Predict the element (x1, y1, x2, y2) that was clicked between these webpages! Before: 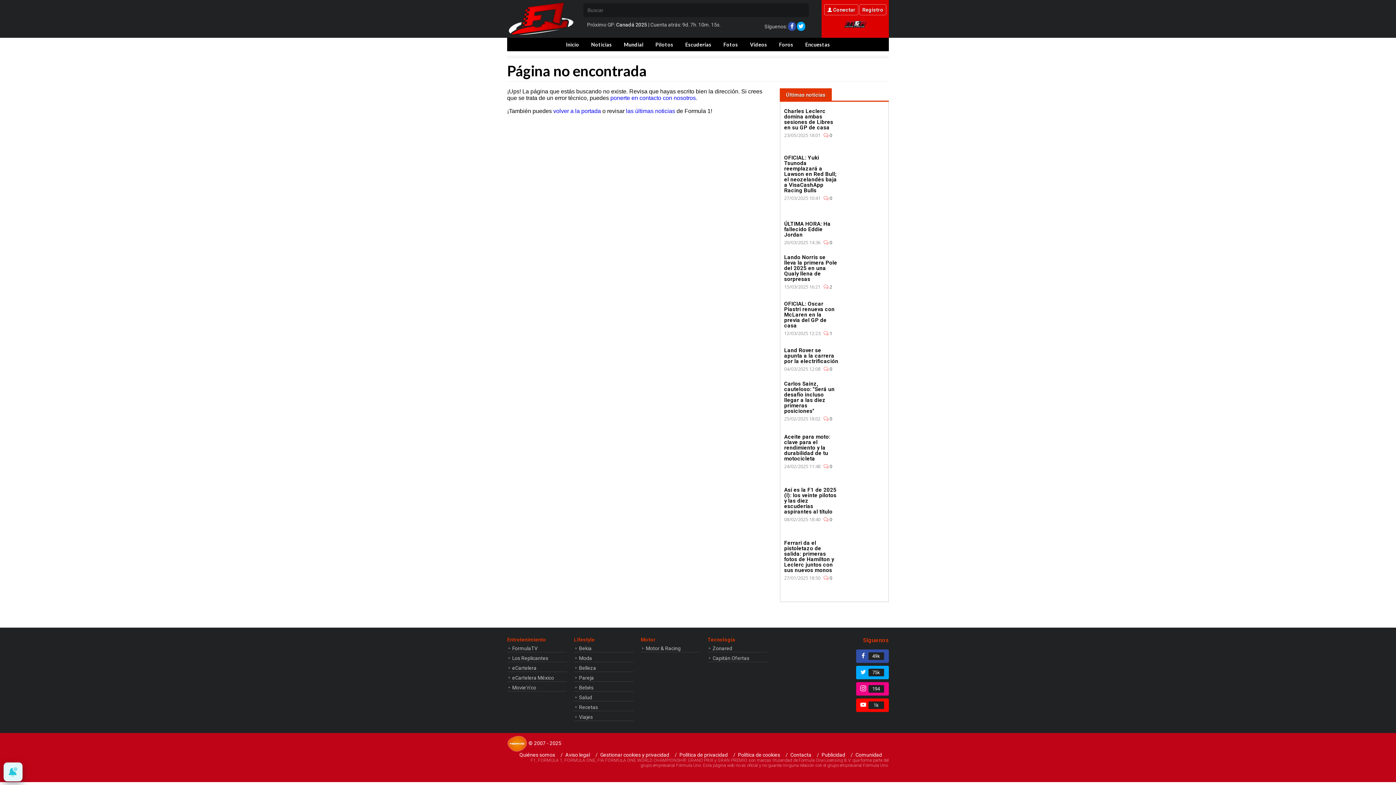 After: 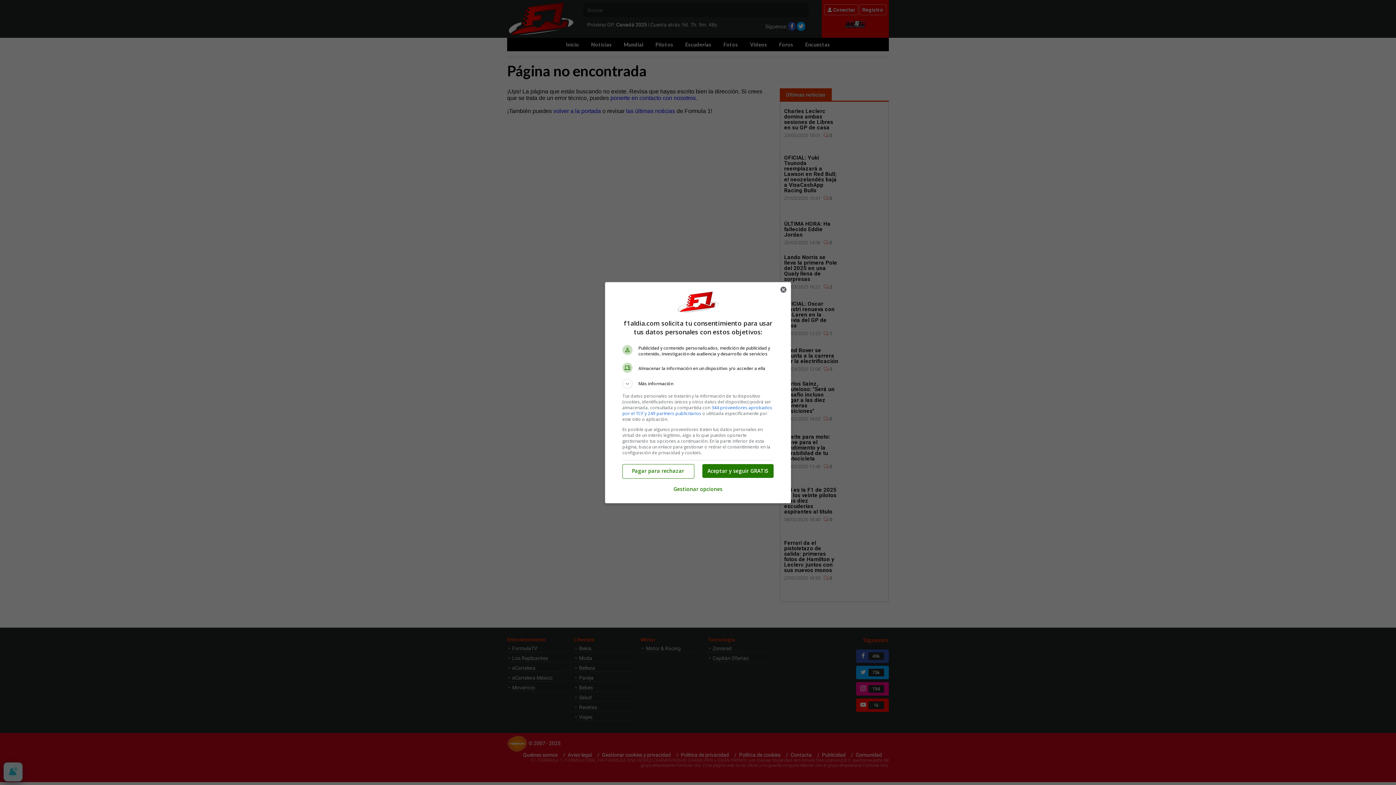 Action: label: Gestionar cookies y privacidad bbox: (600, 257, 669, 262)